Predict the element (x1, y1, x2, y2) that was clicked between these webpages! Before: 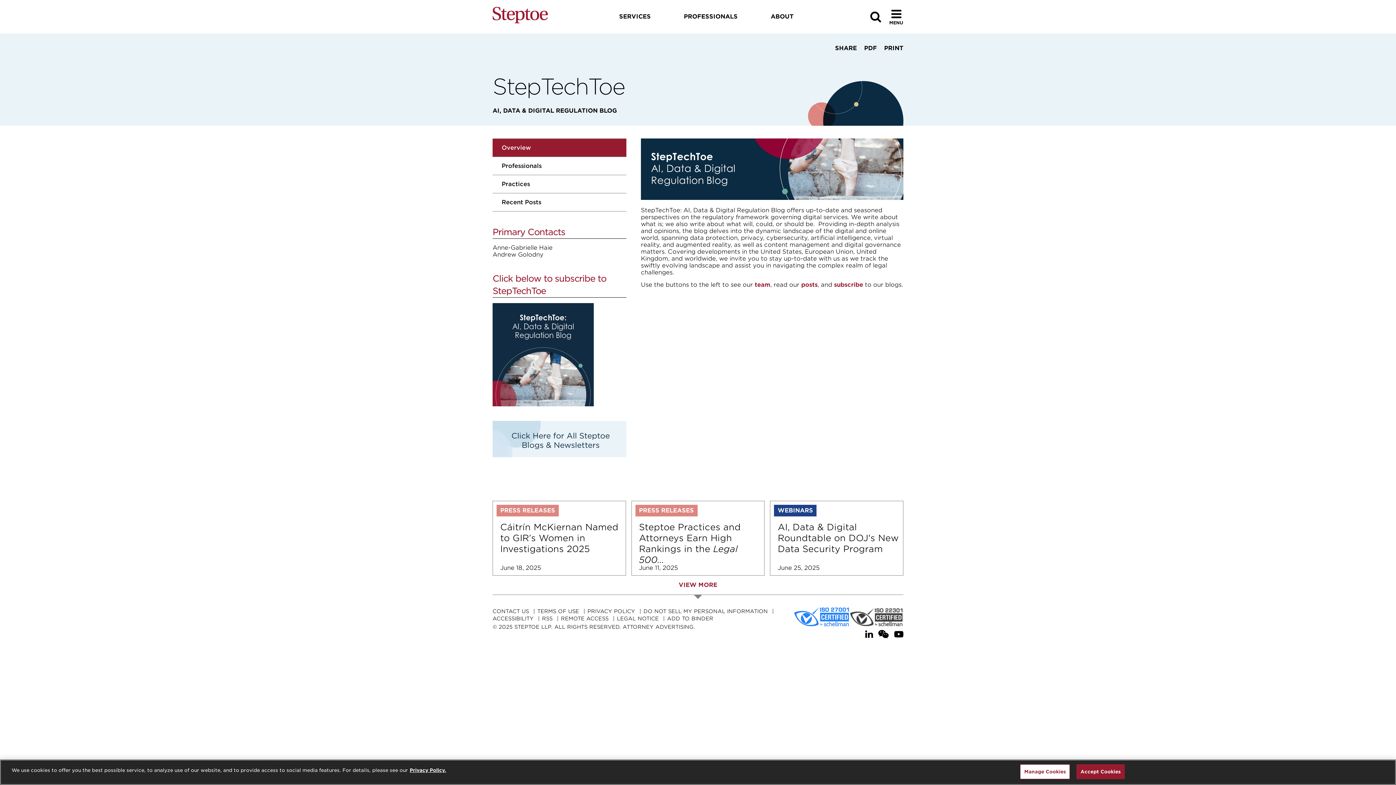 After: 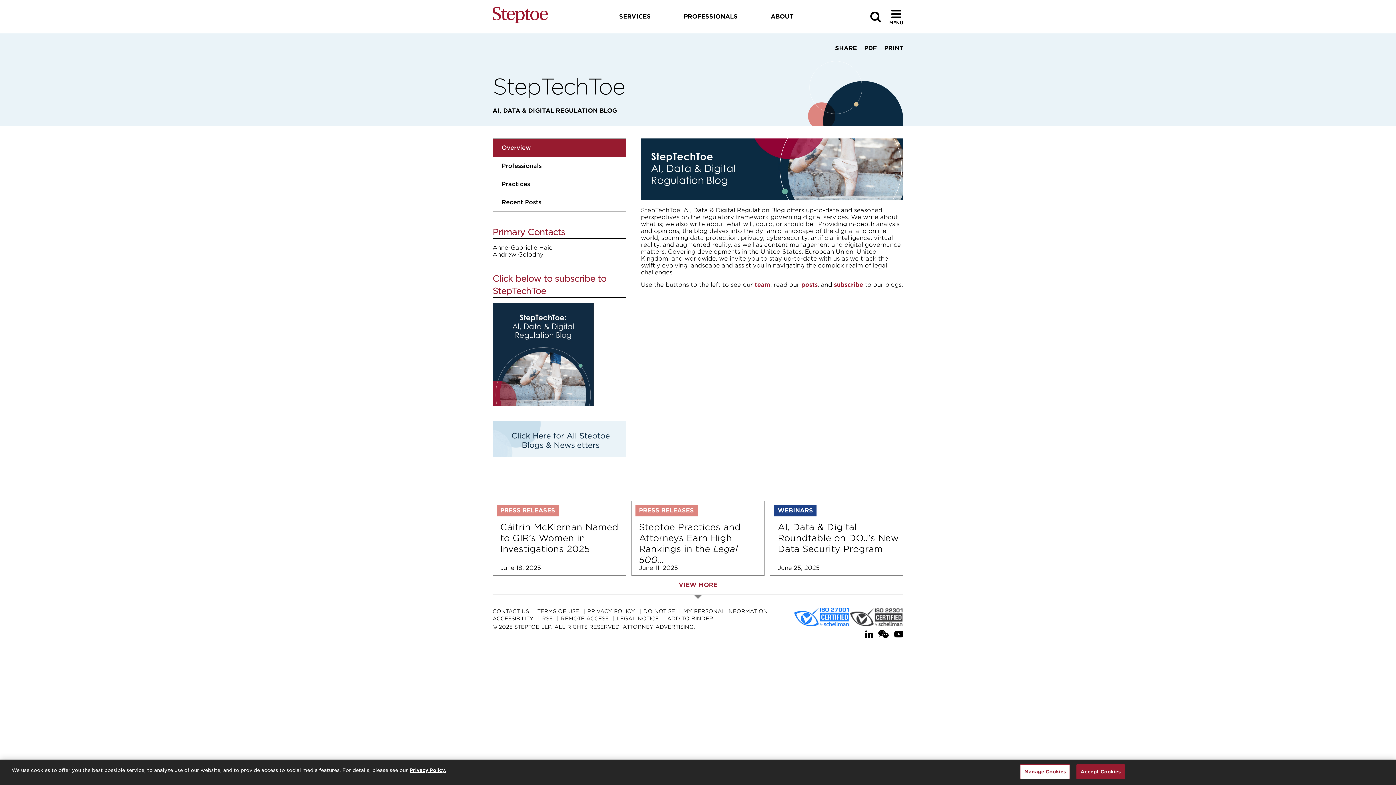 Action: bbox: (839, 56, 848, 67)